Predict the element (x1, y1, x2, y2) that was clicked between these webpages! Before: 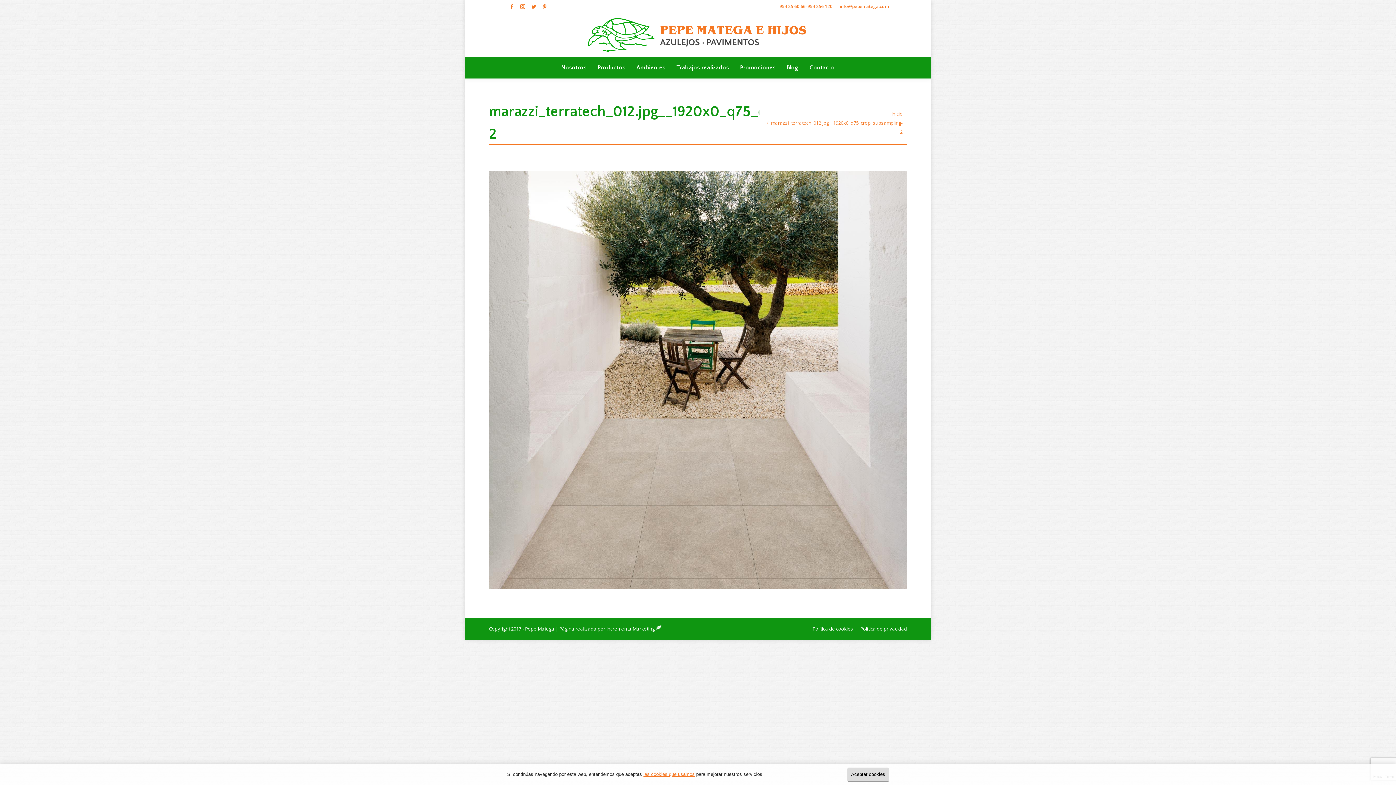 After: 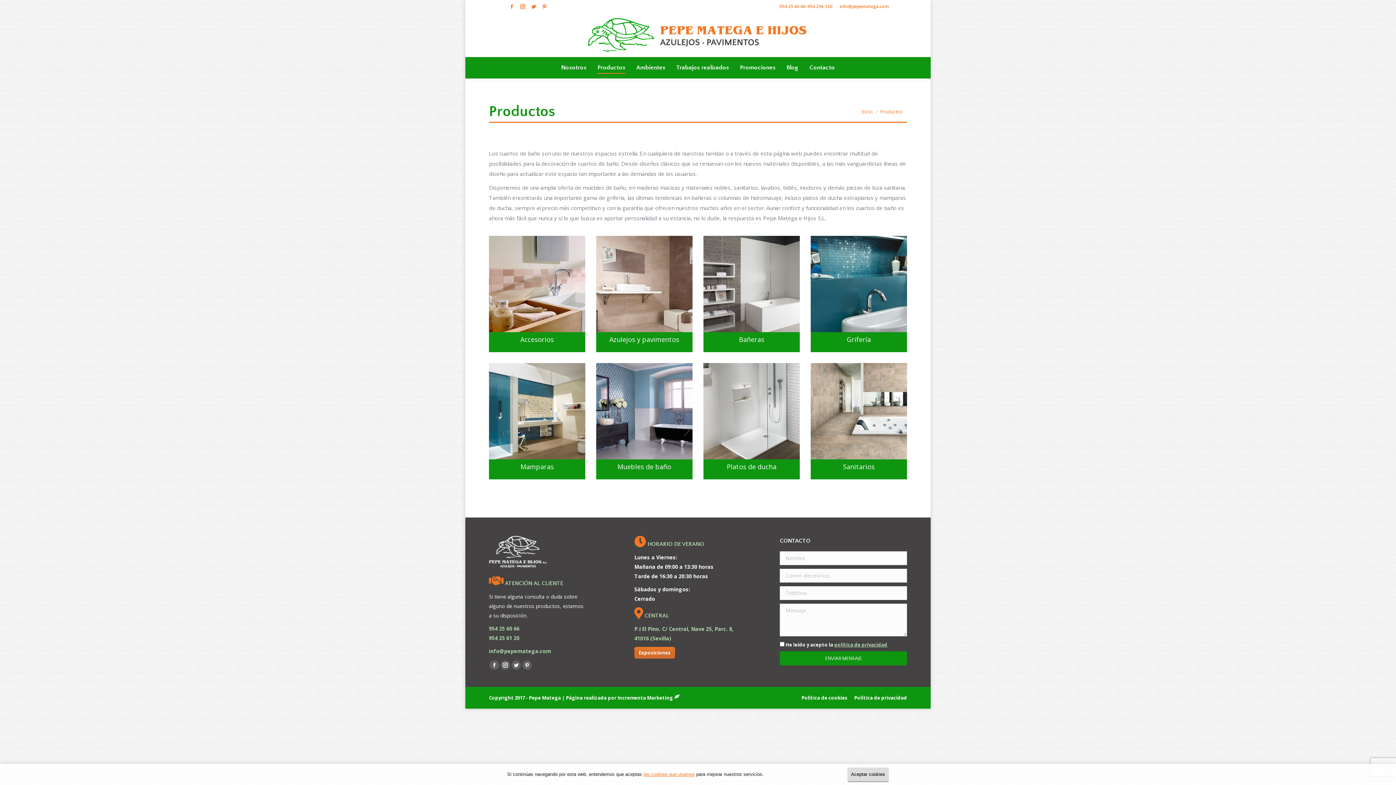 Action: bbox: (596, 62, 627, 73) label: Productos